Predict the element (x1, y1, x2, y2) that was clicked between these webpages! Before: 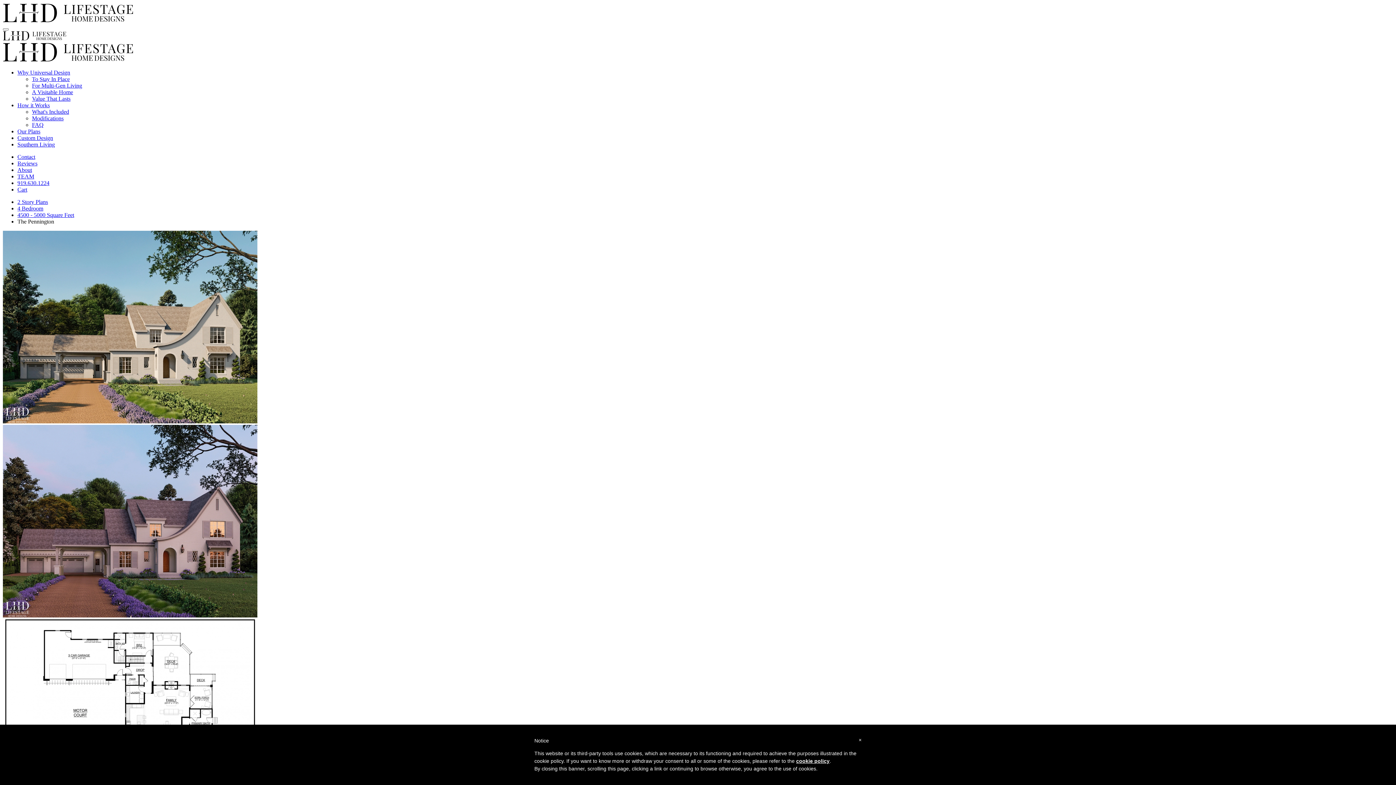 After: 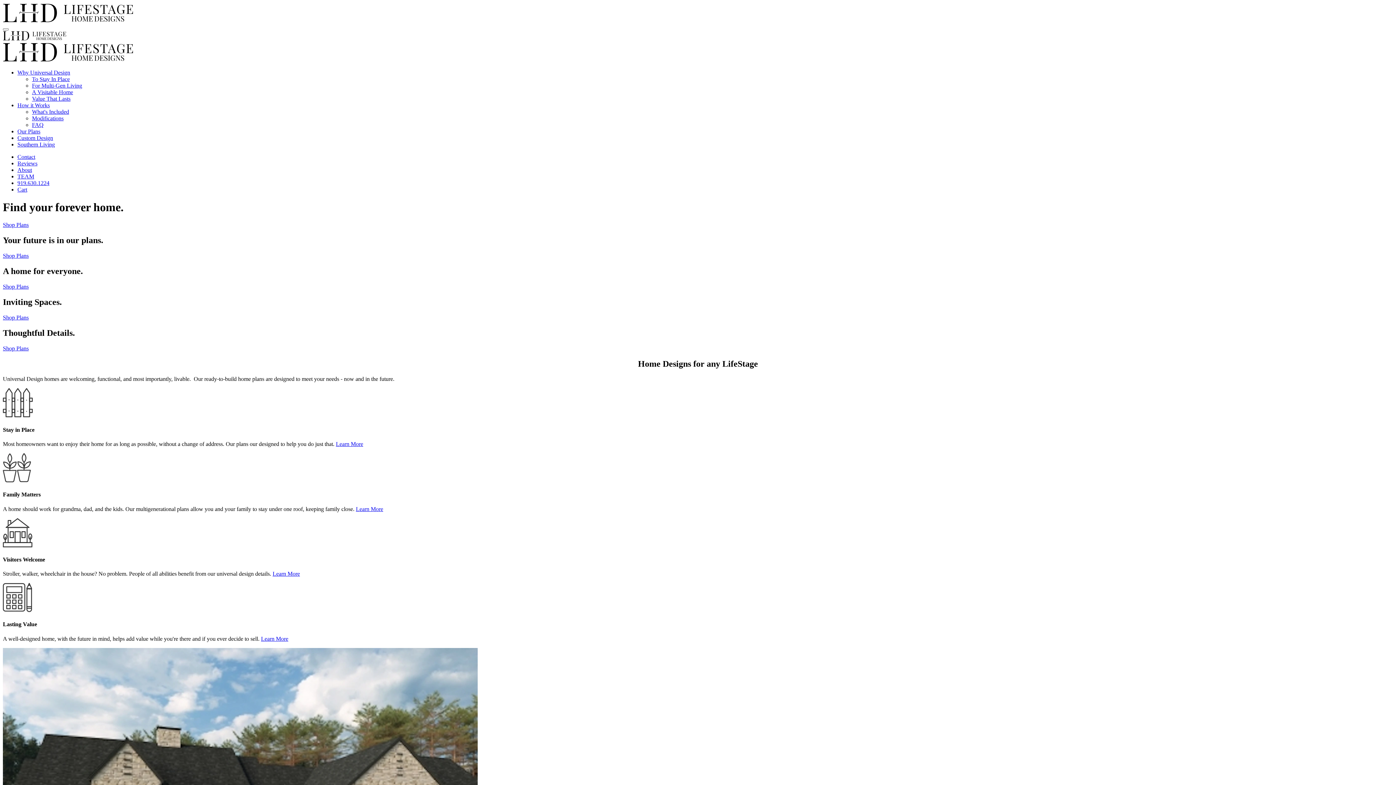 Action: bbox: (2, 56, 133, 63)